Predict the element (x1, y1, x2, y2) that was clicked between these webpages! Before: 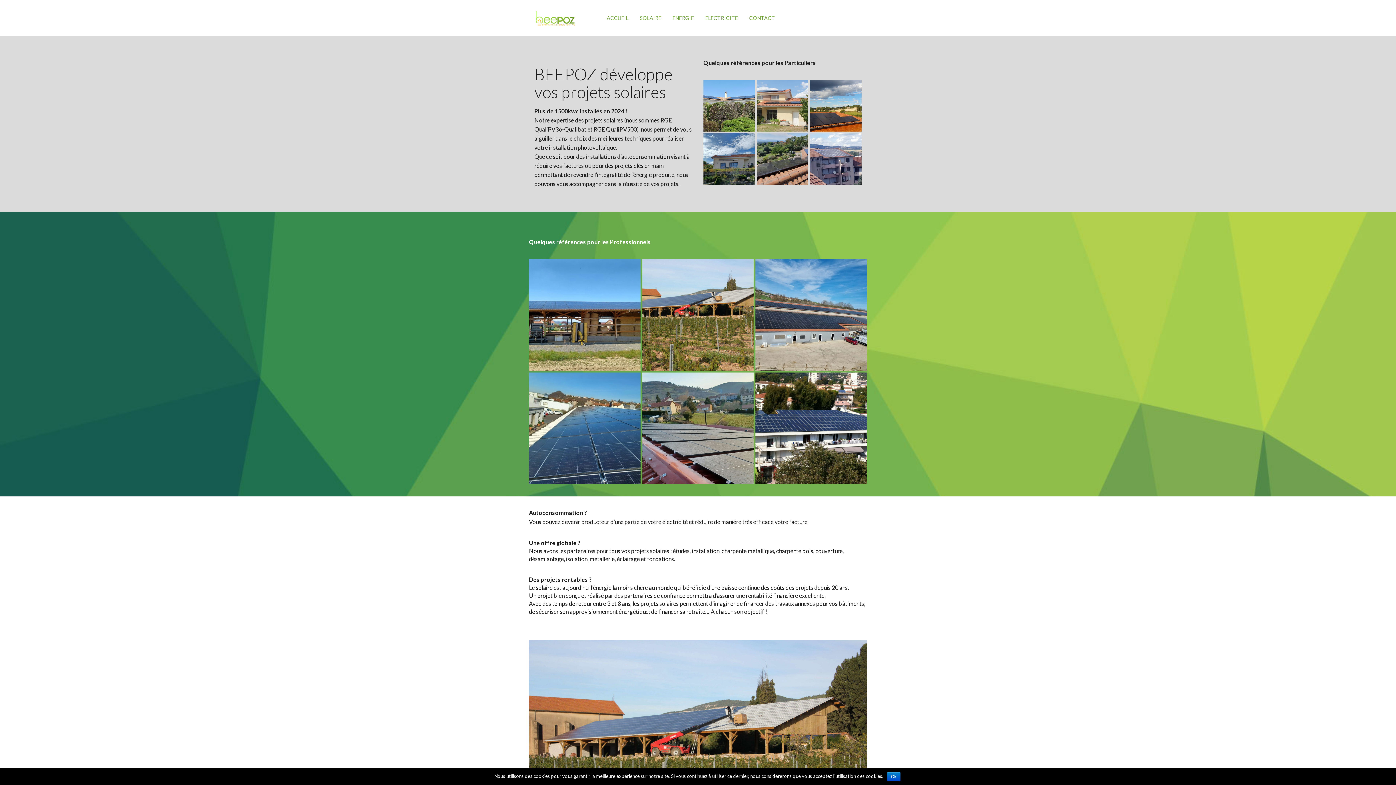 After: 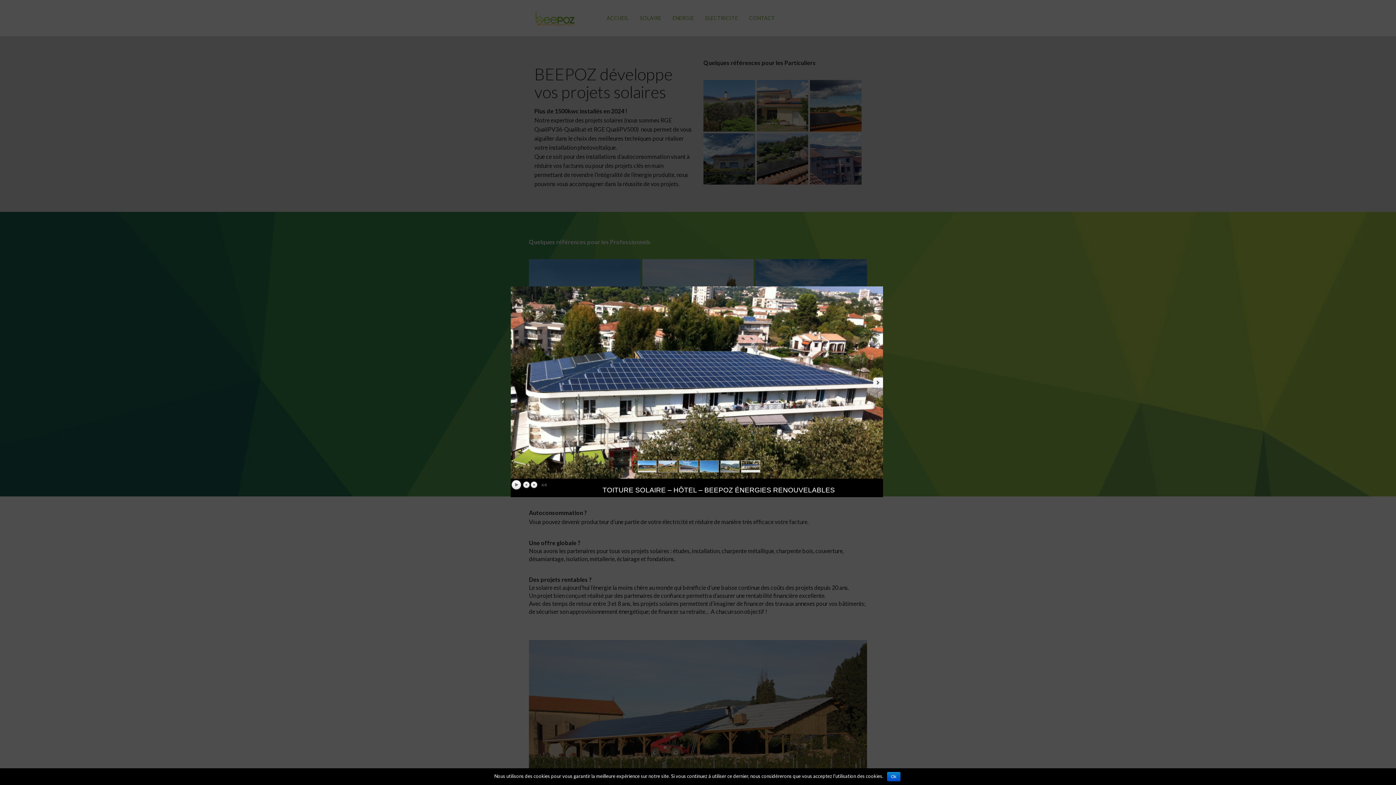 Action: bbox: (755, 372, 867, 484)